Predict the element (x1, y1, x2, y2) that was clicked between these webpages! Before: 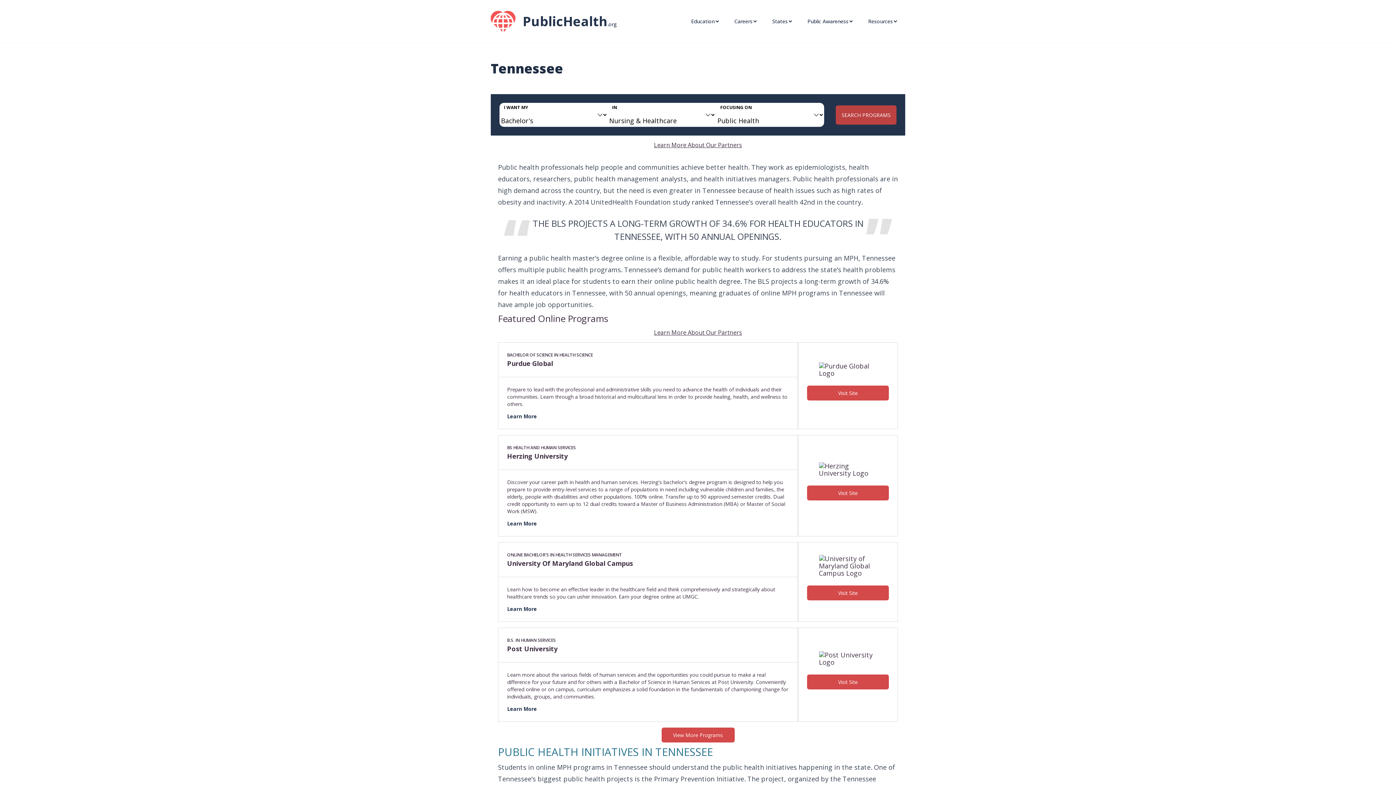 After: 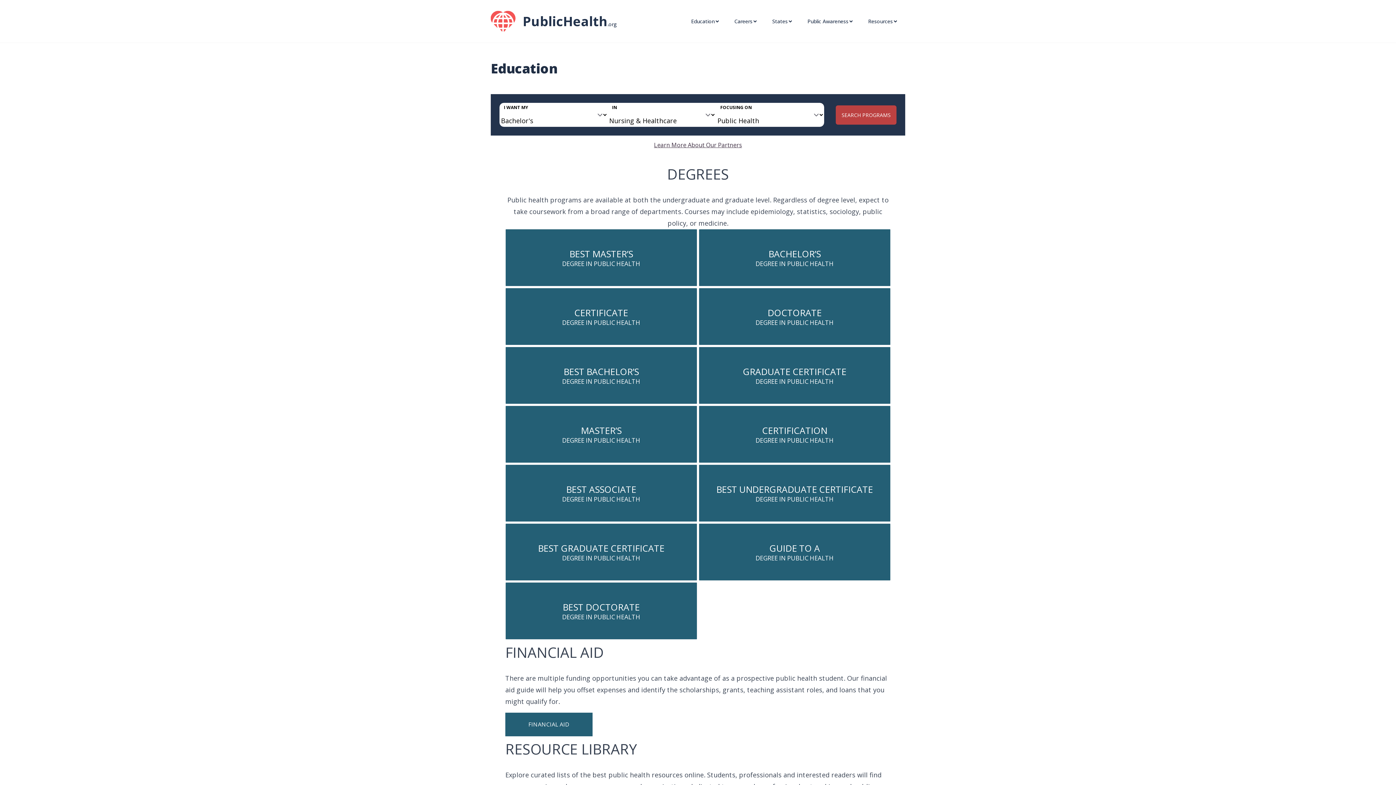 Action: bbox: (691, 17, 720, 25) label: Education